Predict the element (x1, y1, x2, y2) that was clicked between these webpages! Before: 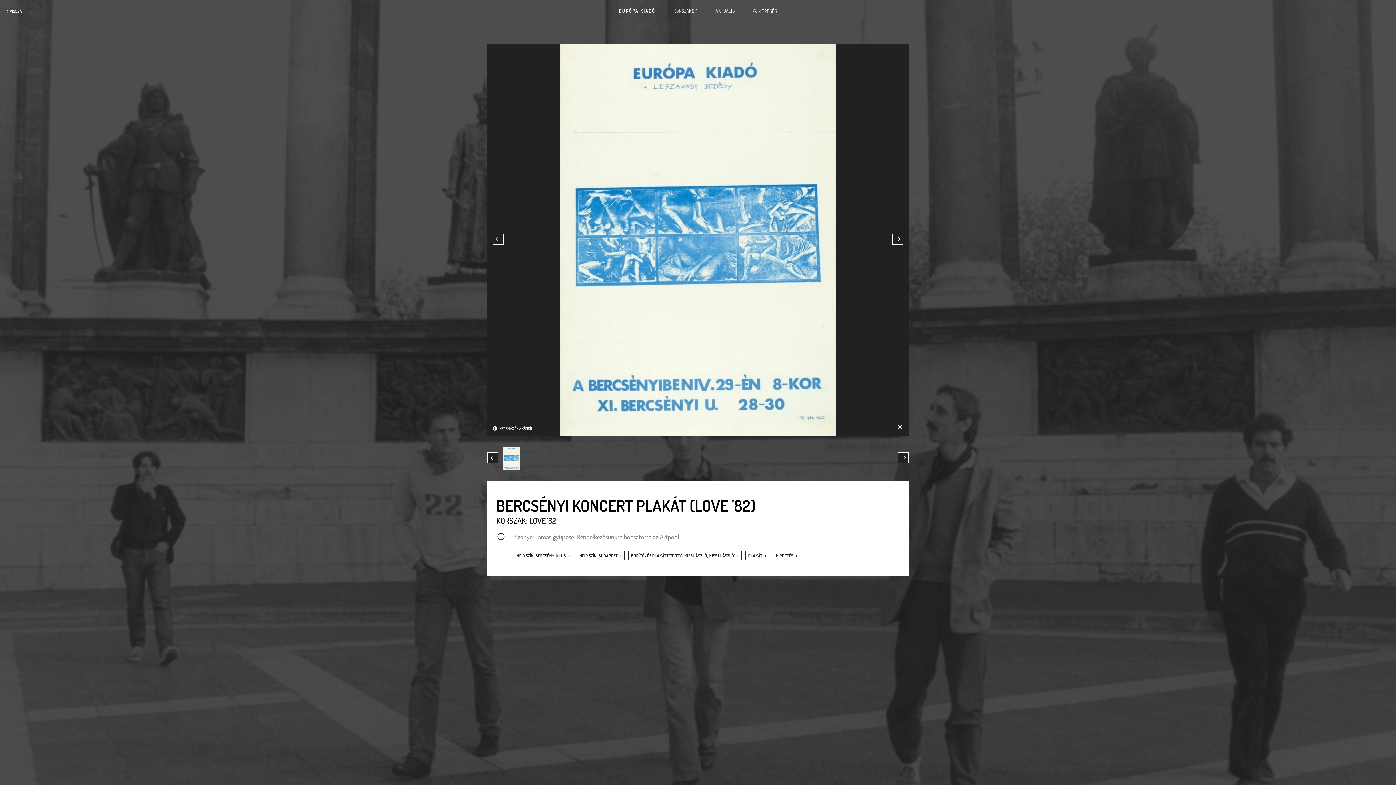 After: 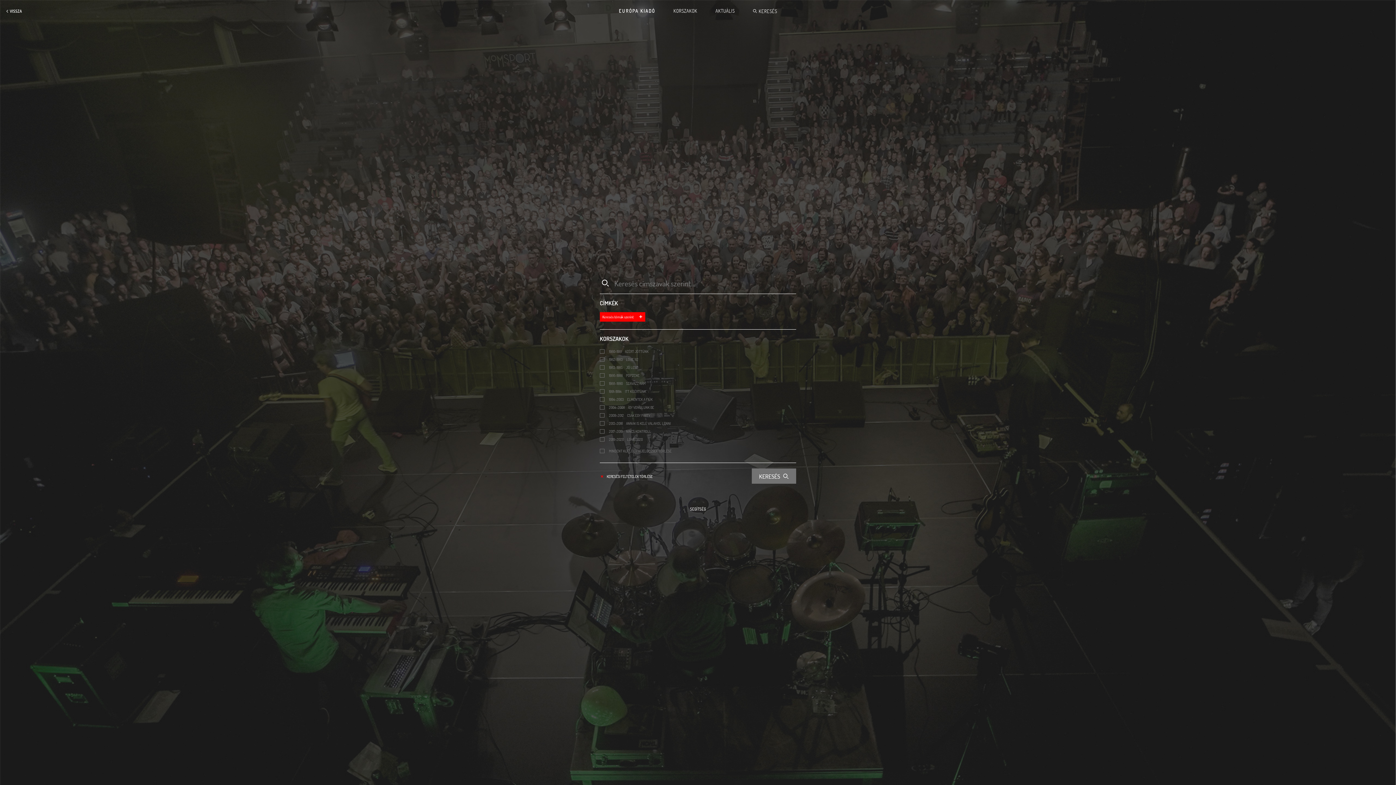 Action: bbox: (747, 2, 782, 19) label: KERESÉS